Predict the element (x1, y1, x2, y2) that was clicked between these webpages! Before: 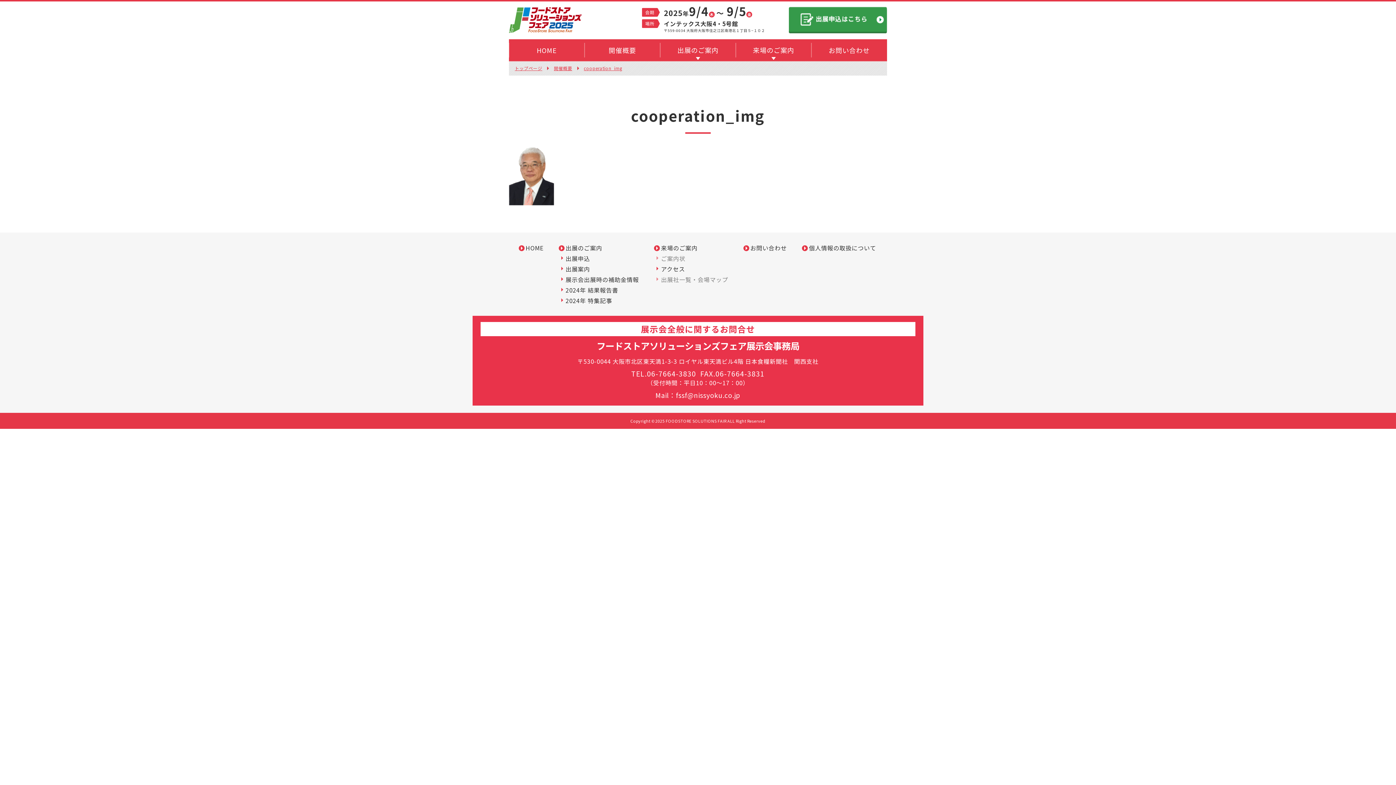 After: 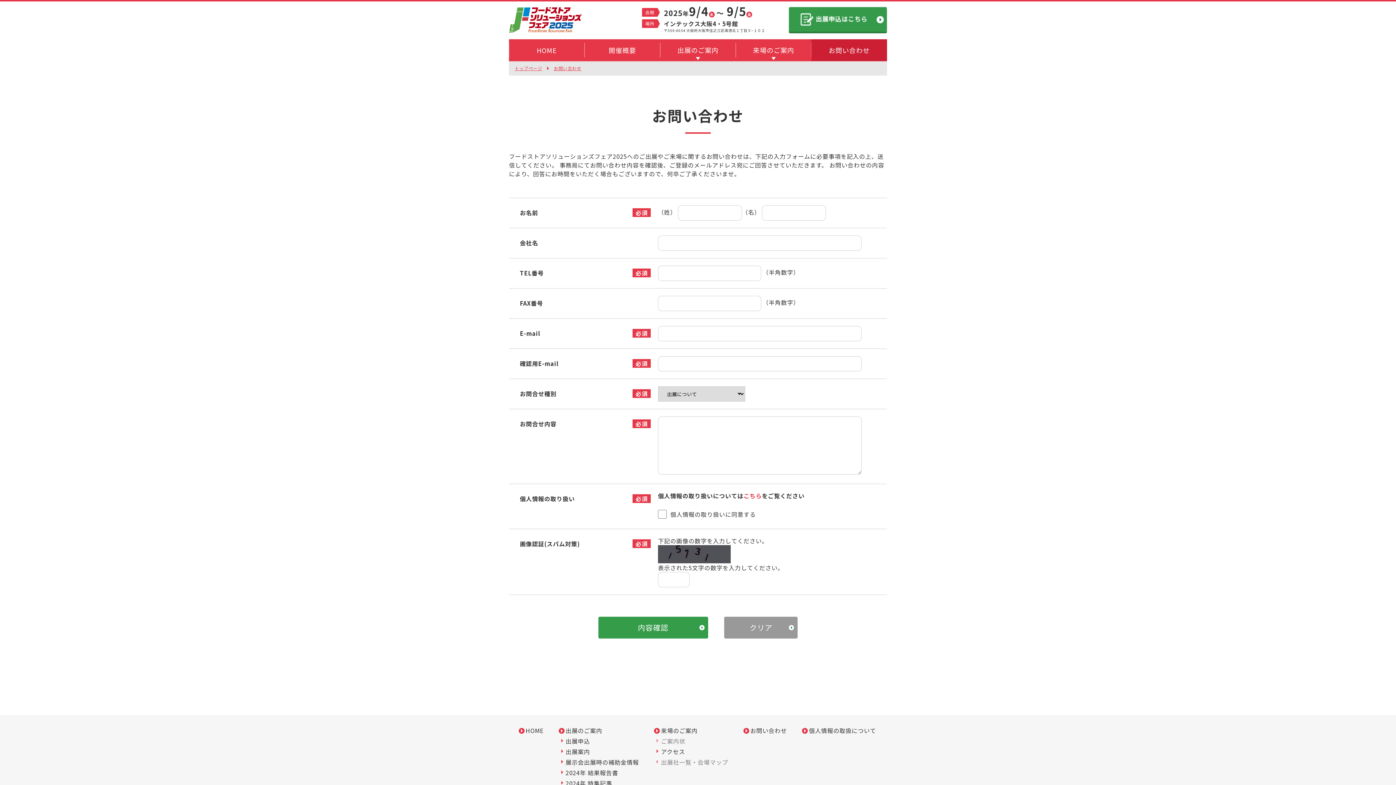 Action: bbox: (744, 243, 787, 252) label: お問い合わせ